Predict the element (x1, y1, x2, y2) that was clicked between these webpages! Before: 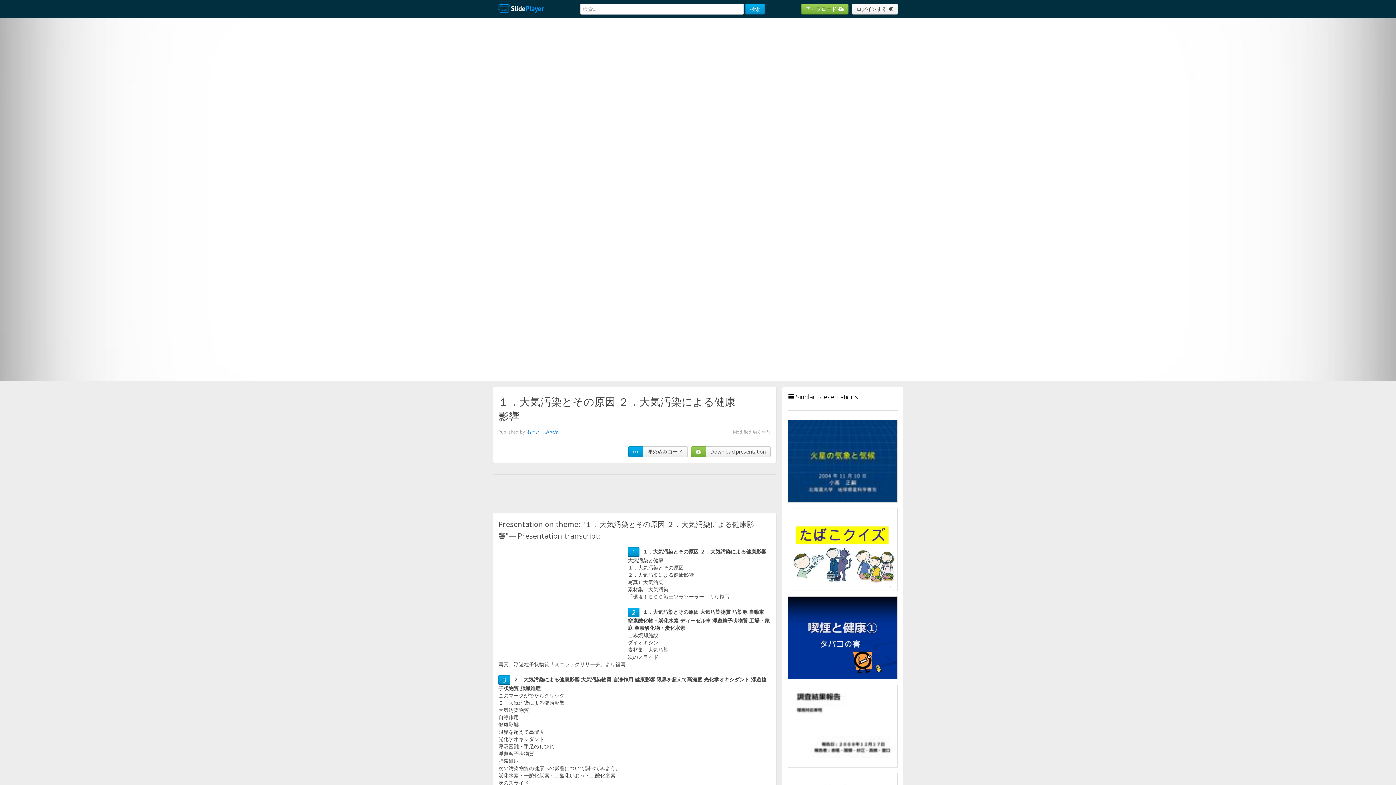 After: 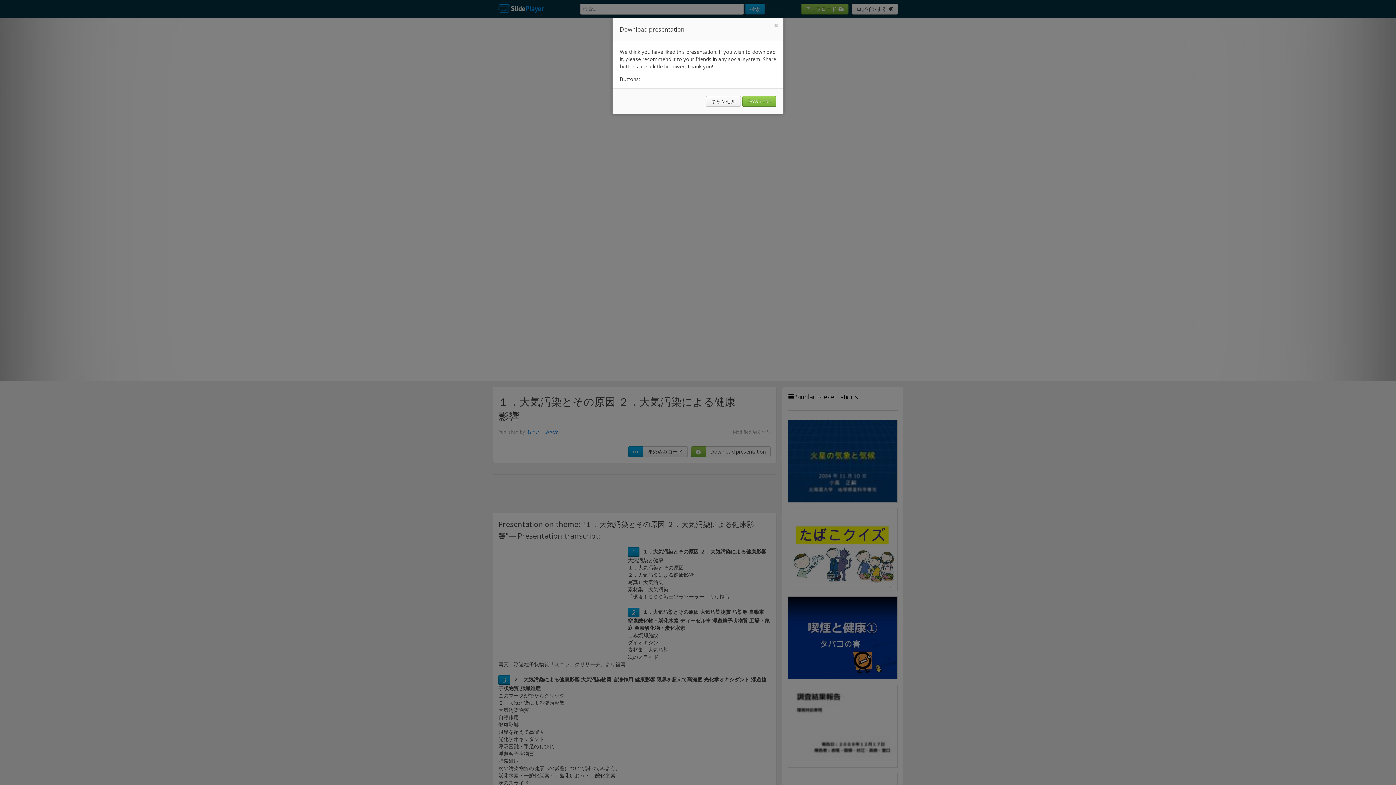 Action: bbox: (705, 446, 770, 457) label: Download presentation